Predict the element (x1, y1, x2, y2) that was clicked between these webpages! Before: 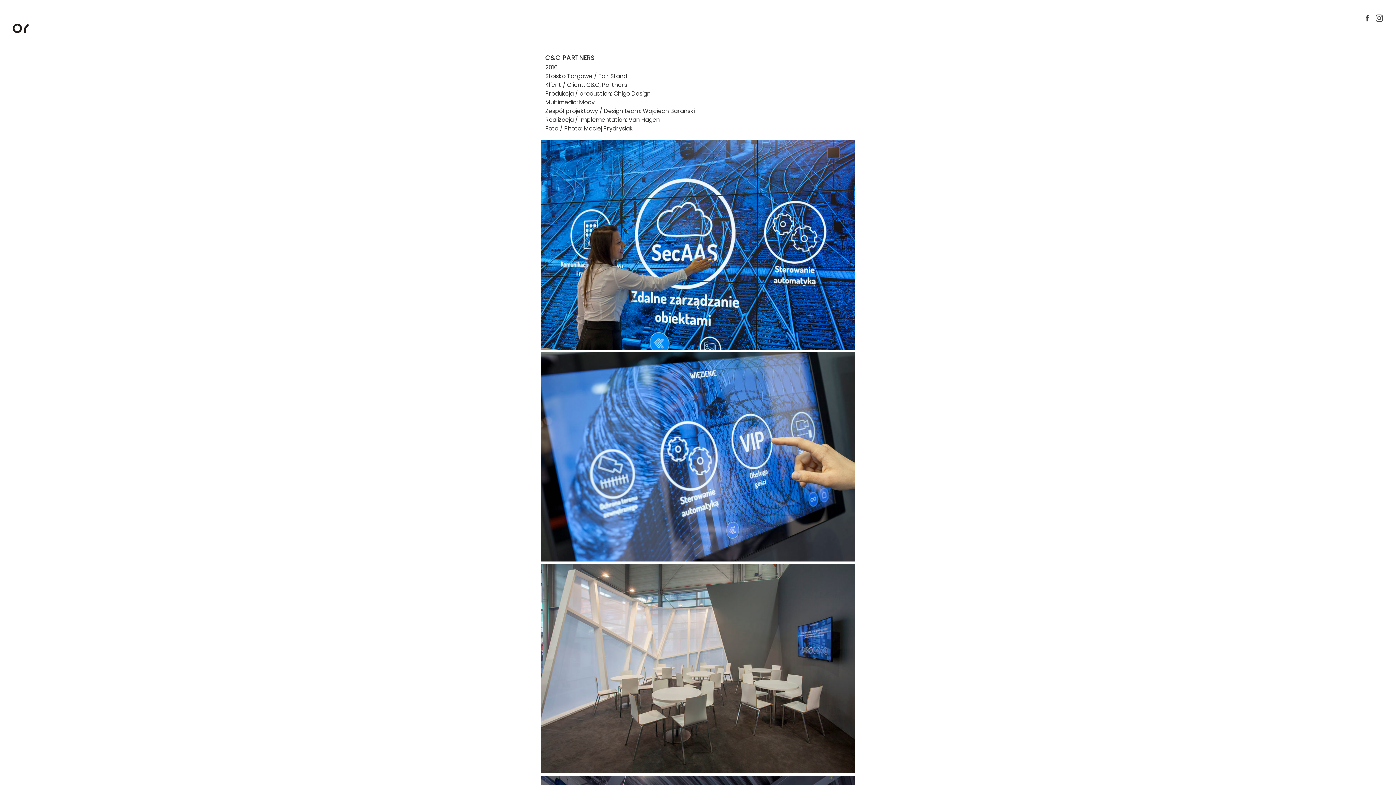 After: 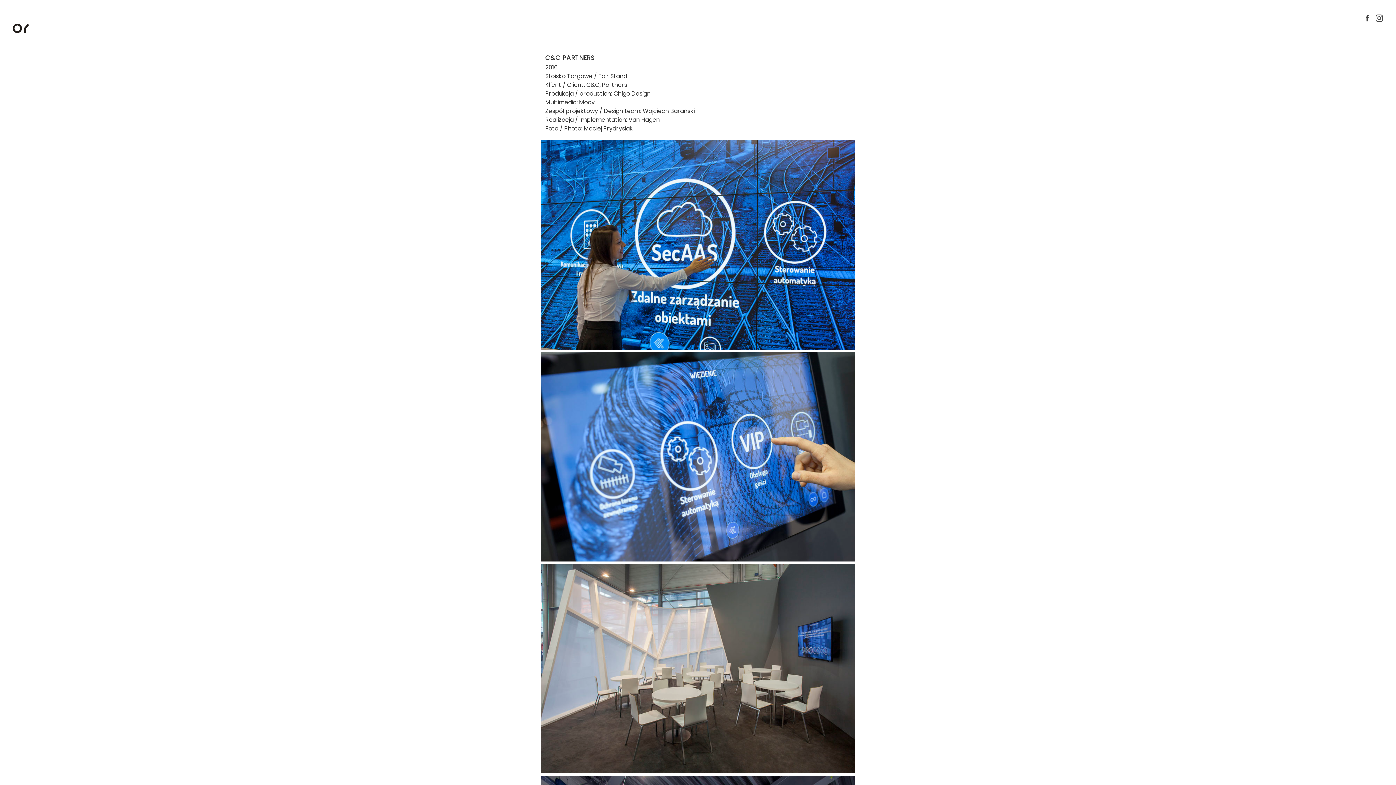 Action: label: C&C PARTNERS bbox: (534, 52, 861, 62)